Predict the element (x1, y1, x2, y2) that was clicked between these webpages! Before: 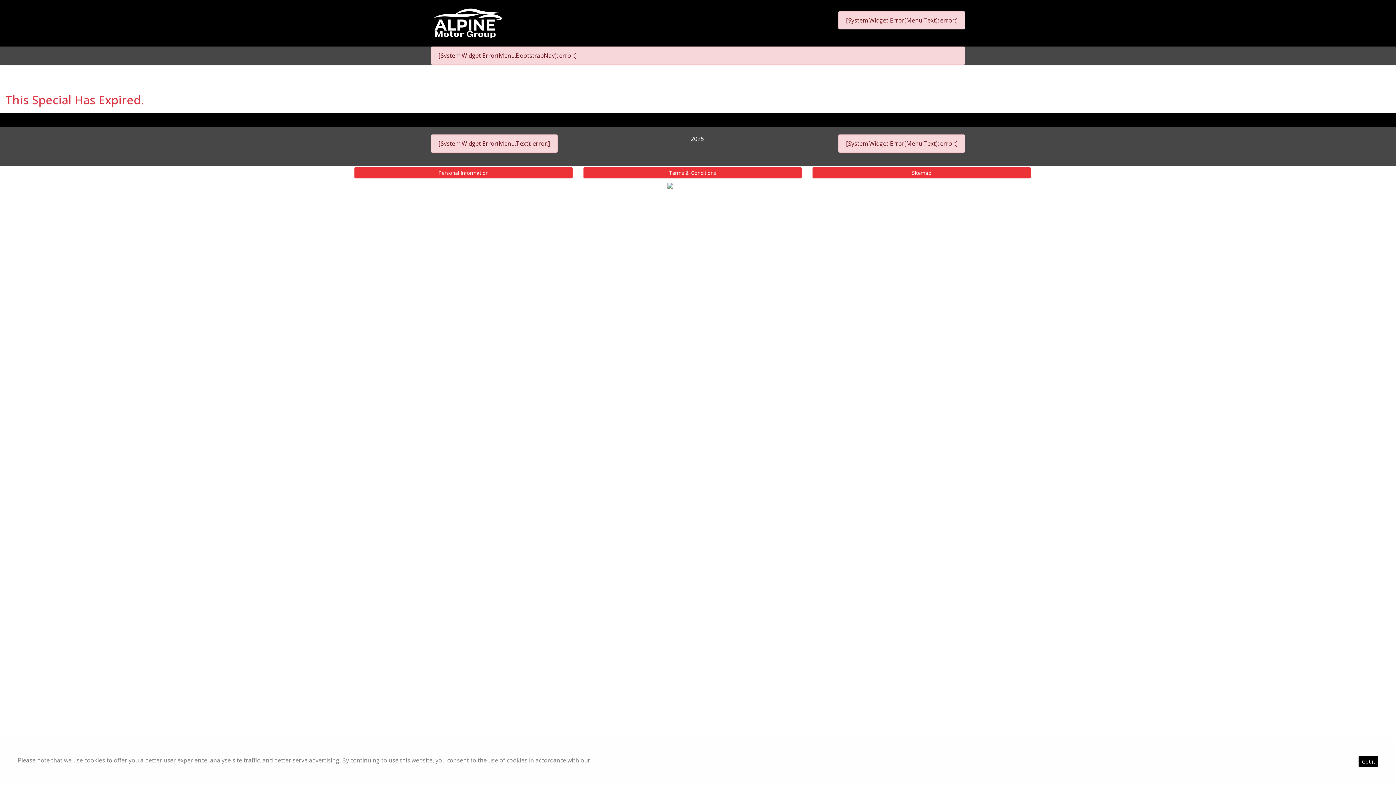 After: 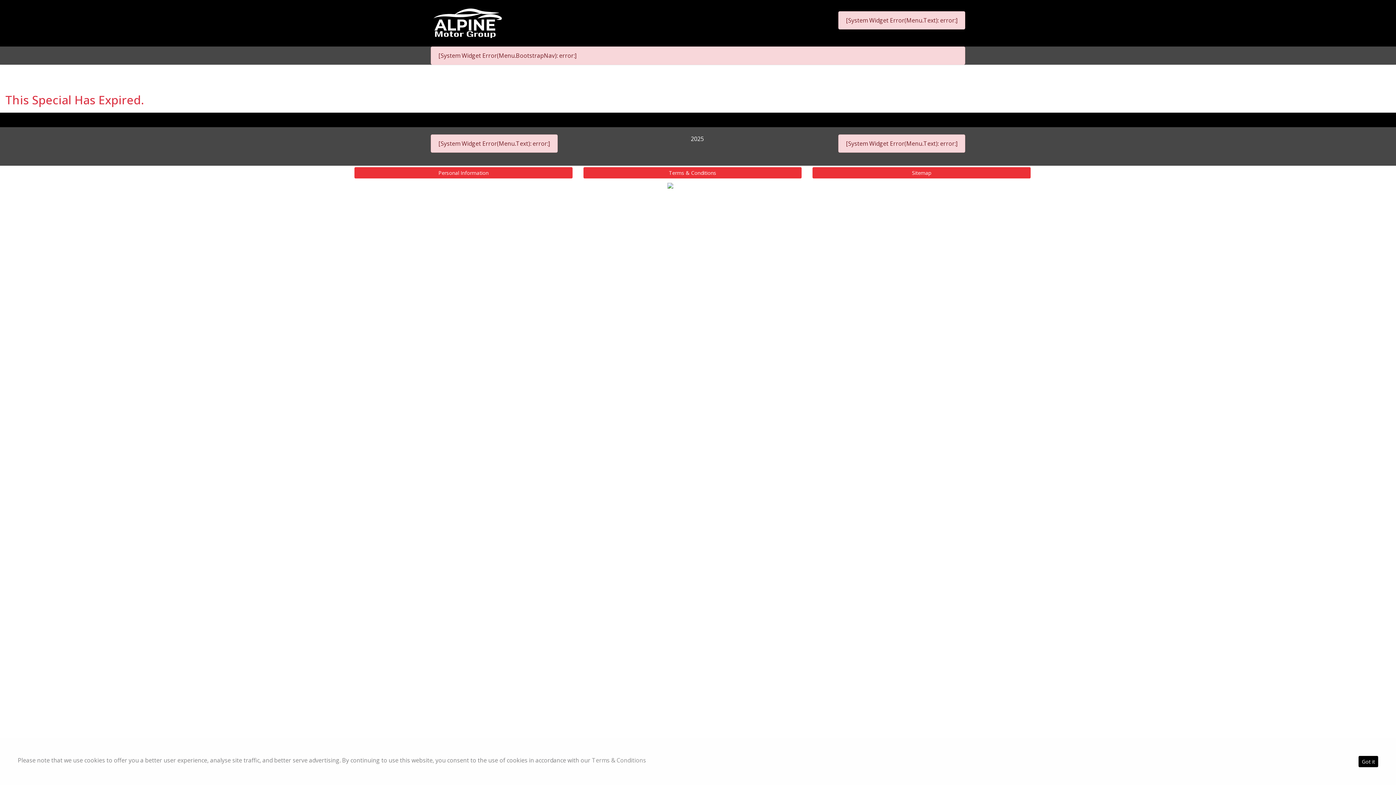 Action: bbox: (592, 756, 646, 764) label: Terms & Conditions